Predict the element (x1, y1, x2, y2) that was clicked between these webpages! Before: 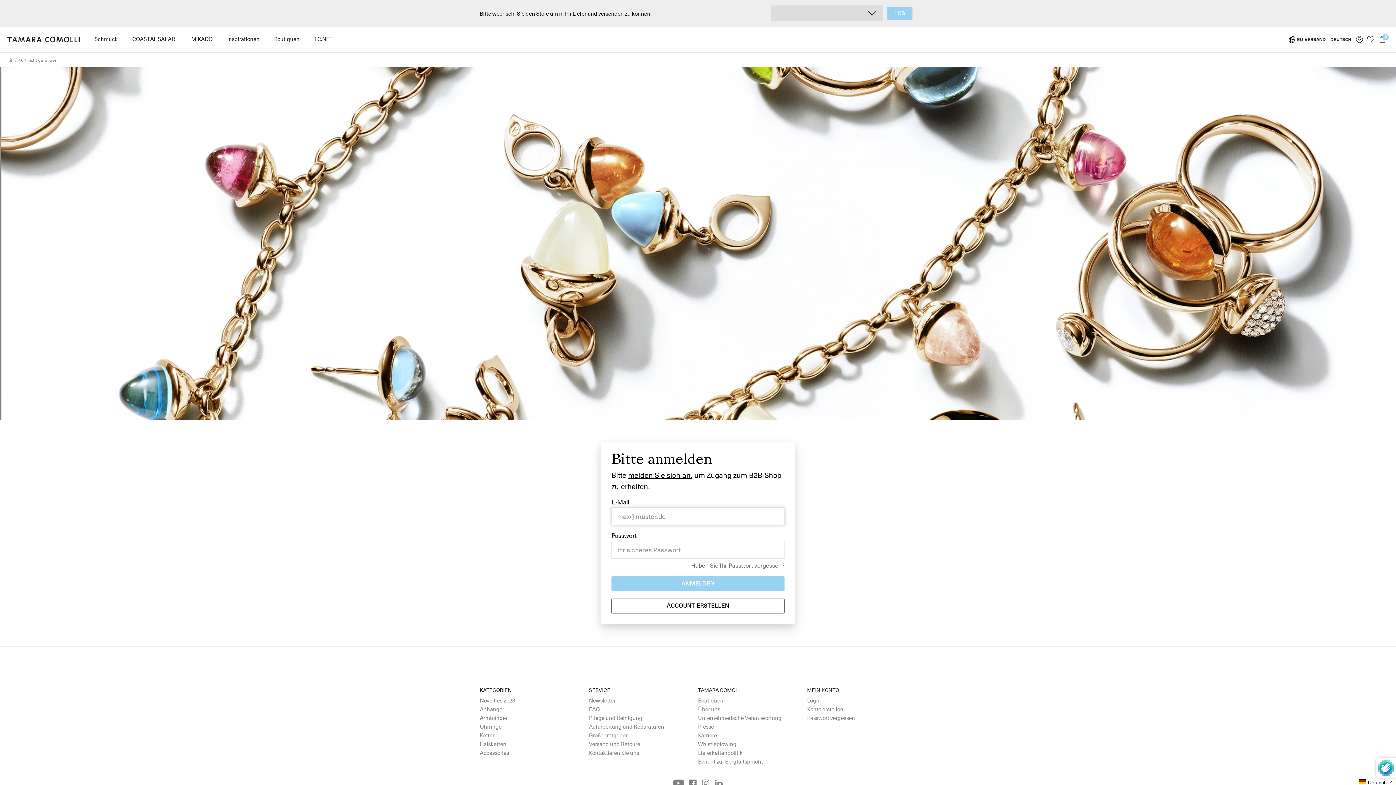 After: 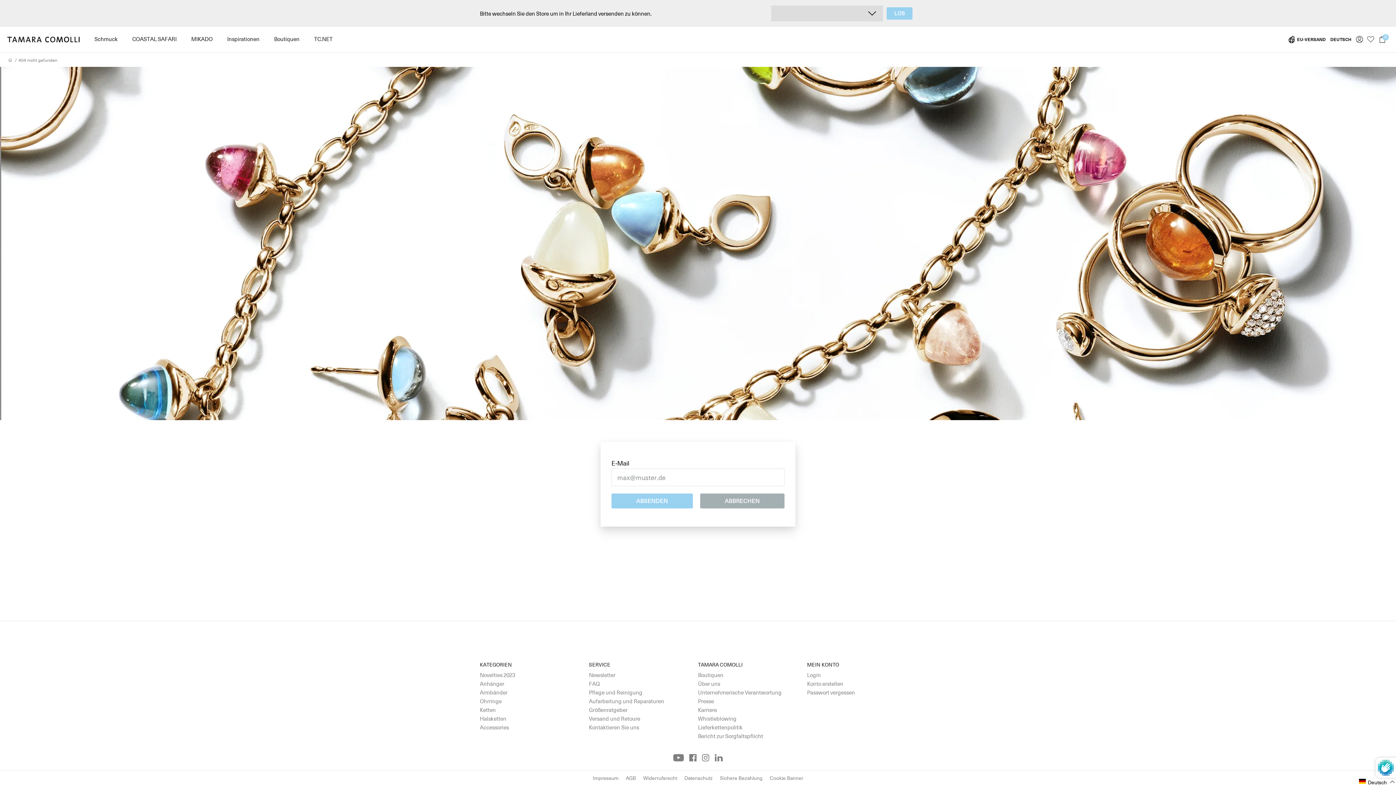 Action: label: Haben Sie Ihr Passwort vergessen? bbox: (691, 561, 784, 569)